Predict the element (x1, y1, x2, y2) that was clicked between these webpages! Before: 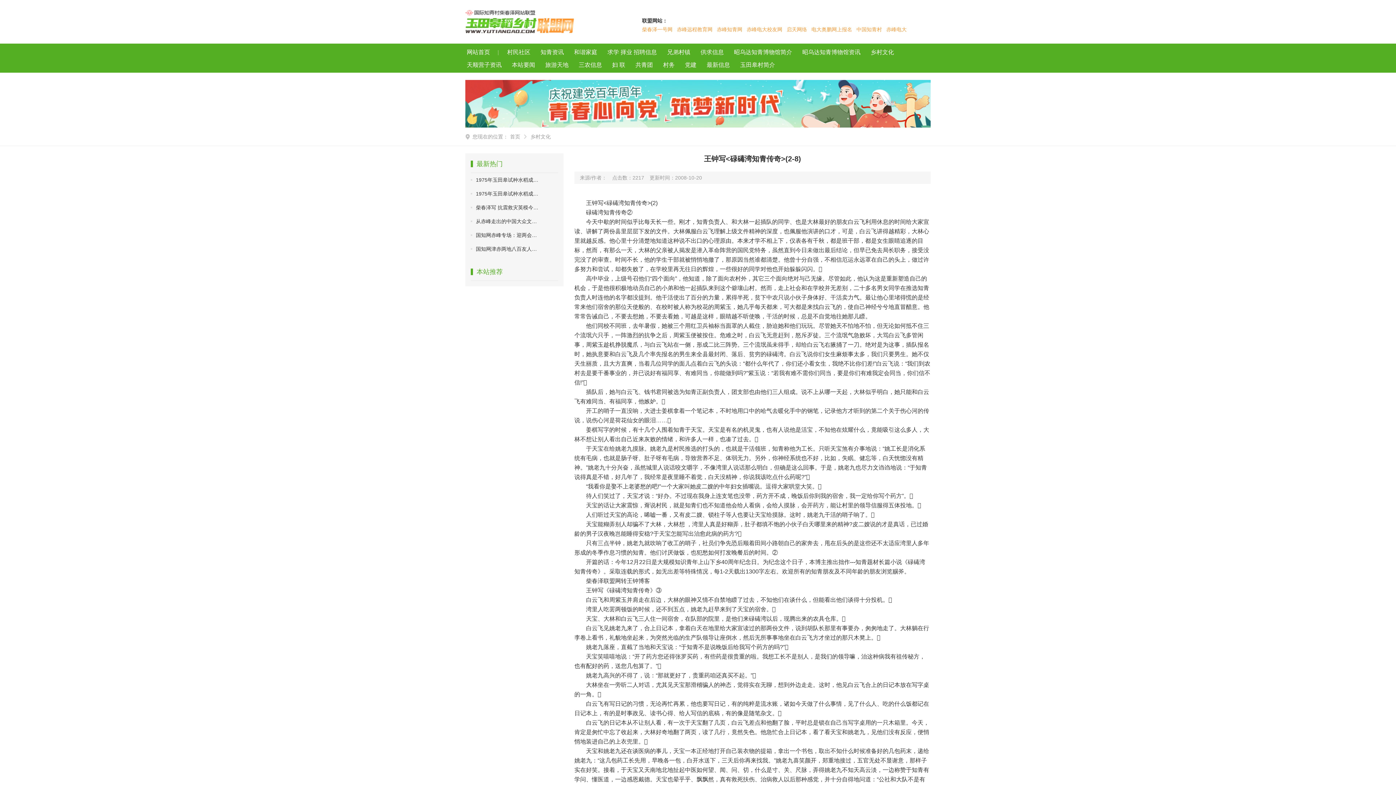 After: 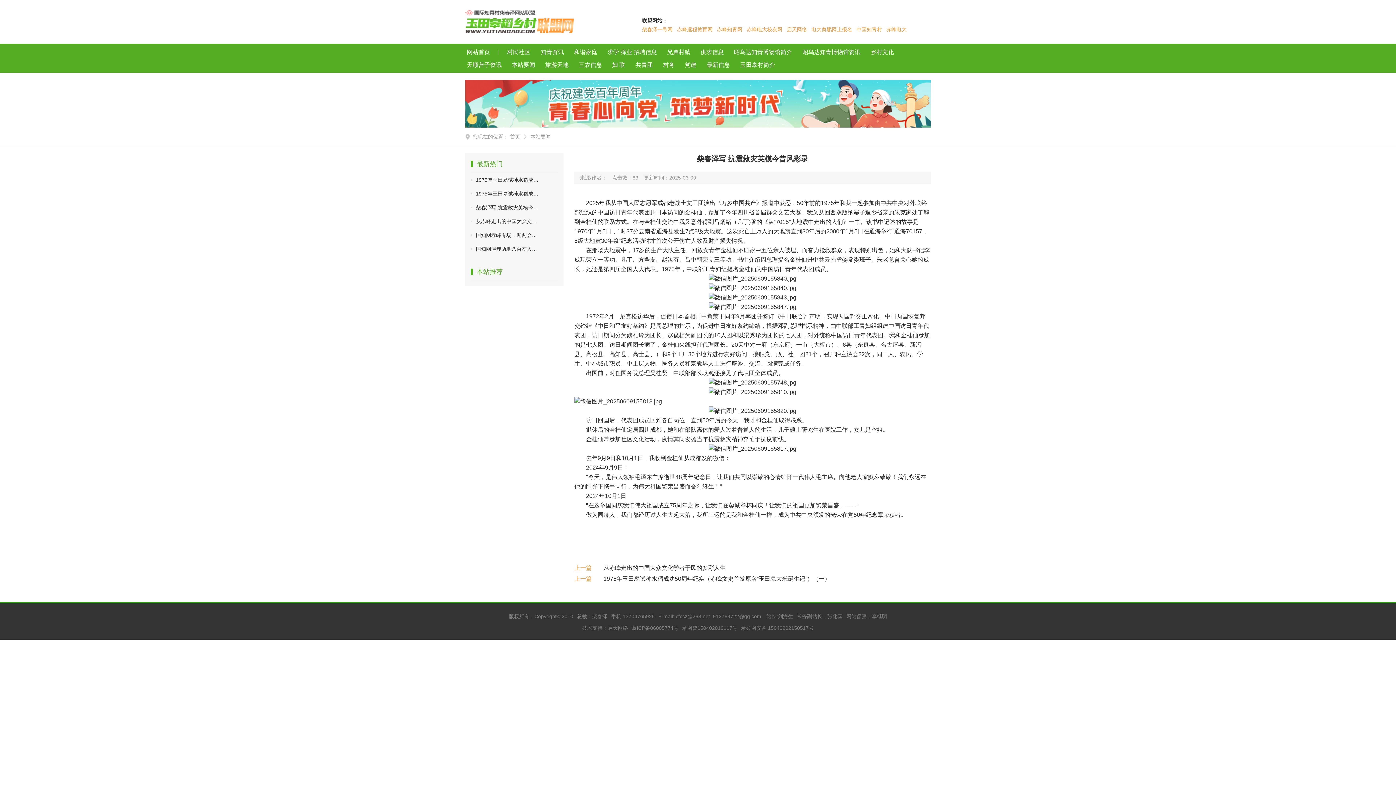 Action: label: 柴春泽写 抗震救灾英模今昔风彩录 bbox: (476, 200, 541, 214)